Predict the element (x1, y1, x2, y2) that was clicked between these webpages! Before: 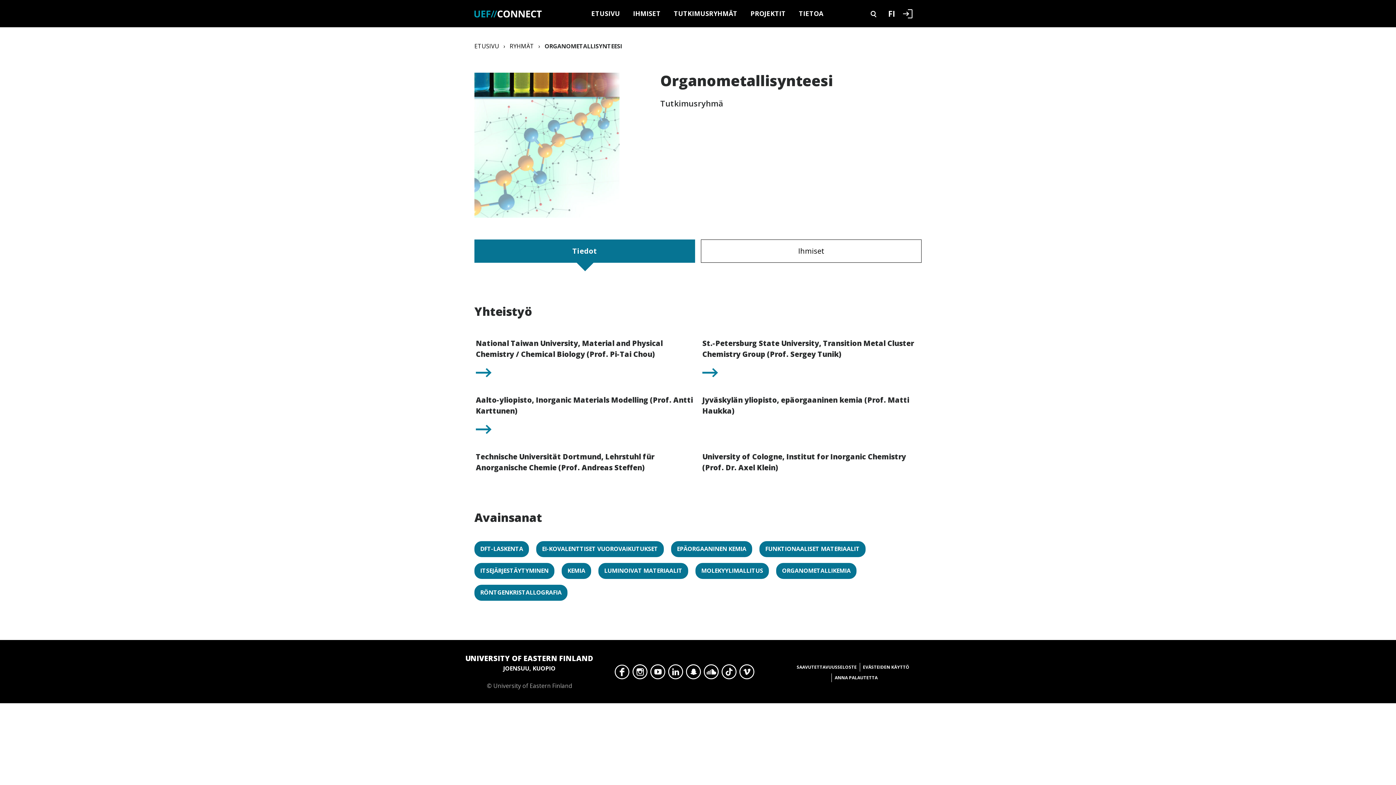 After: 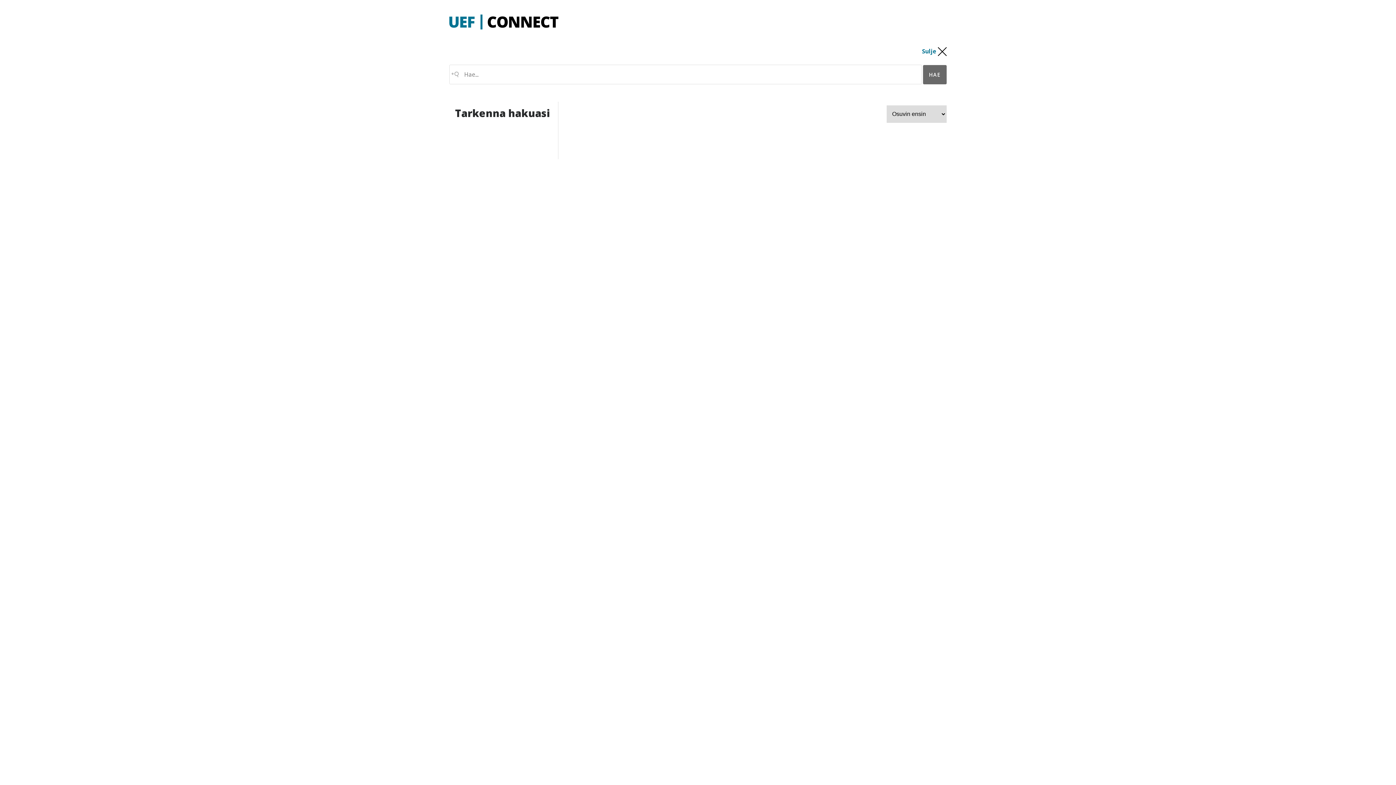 Action: bbox: (865, 0, 882, 27) label: Search